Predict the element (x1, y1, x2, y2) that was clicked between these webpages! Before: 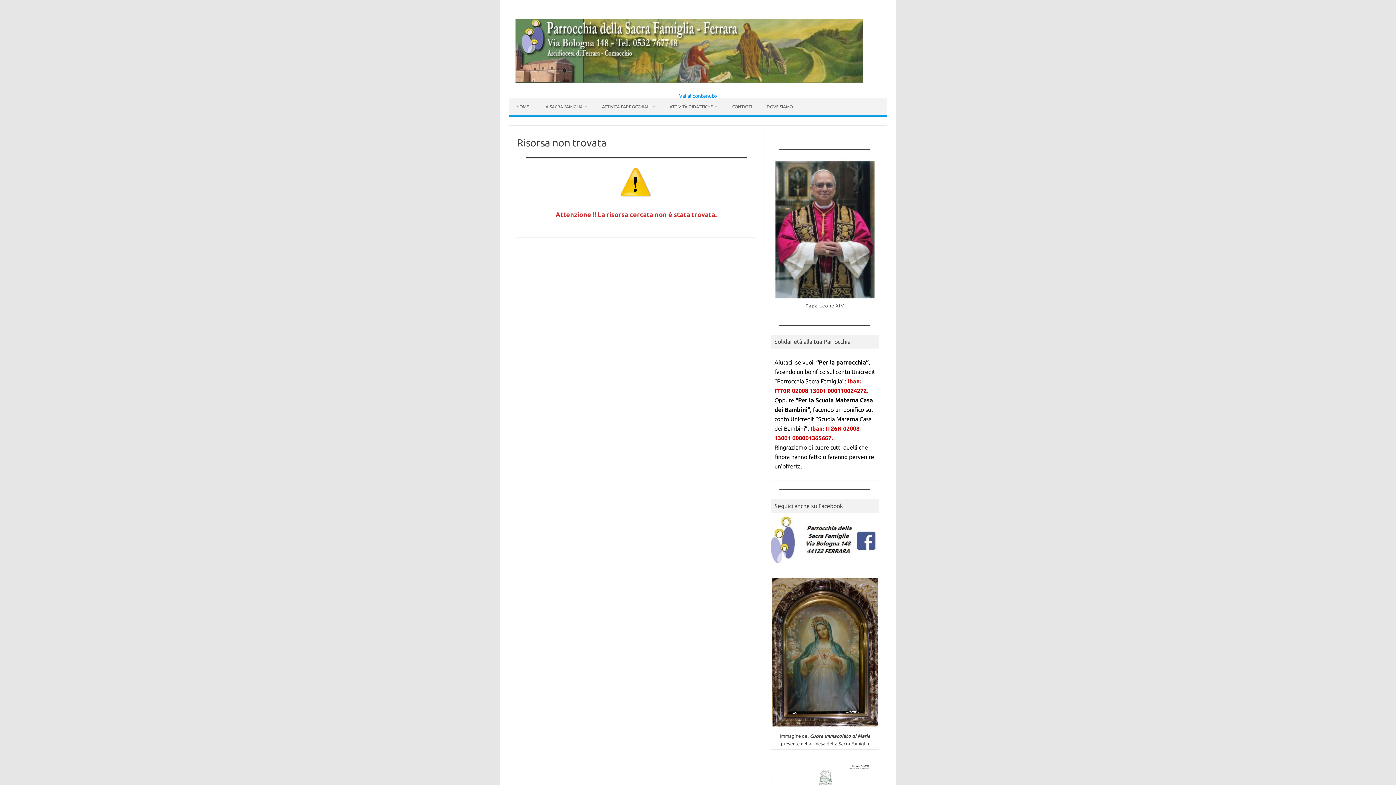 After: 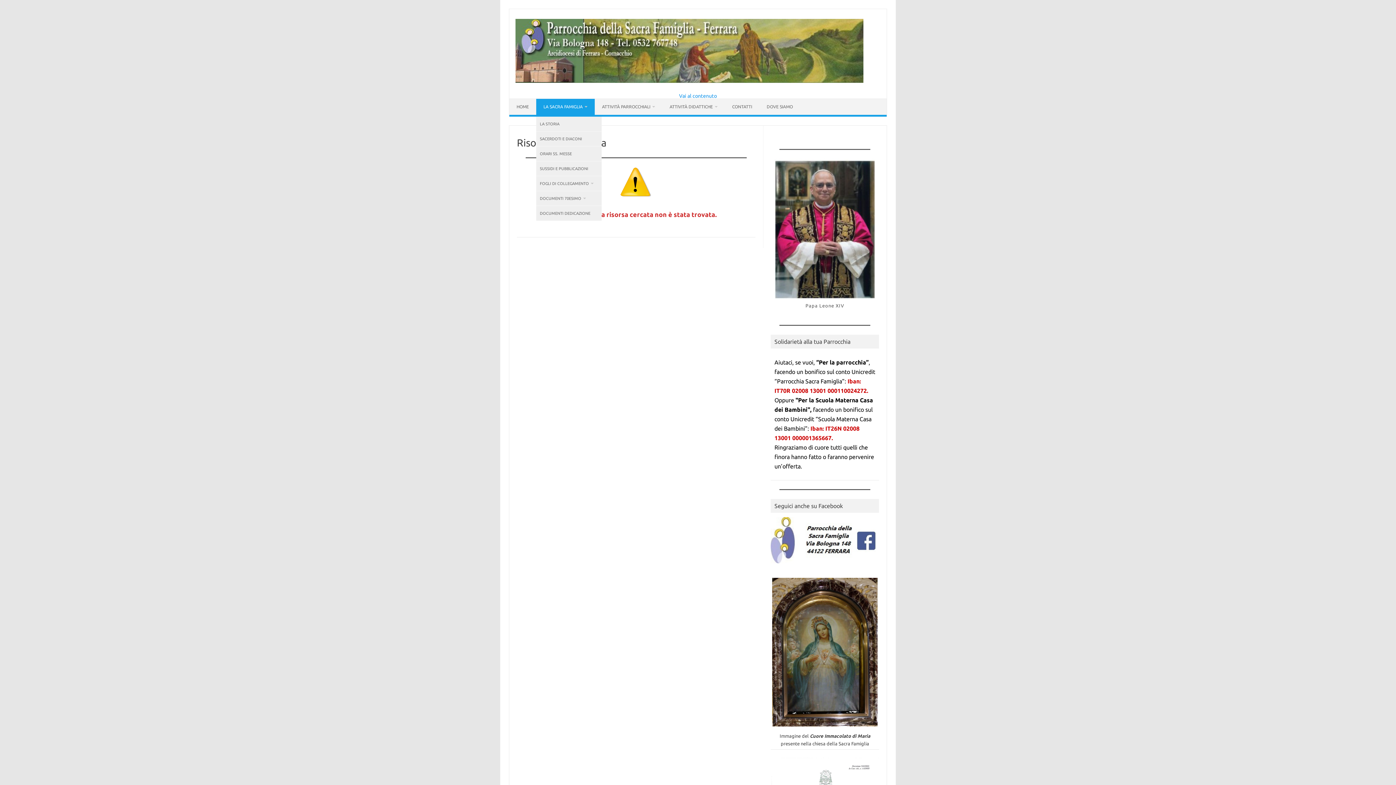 Action: label: LA SACRA FAMIGLIA bbox: (536, 98, 594, 114)